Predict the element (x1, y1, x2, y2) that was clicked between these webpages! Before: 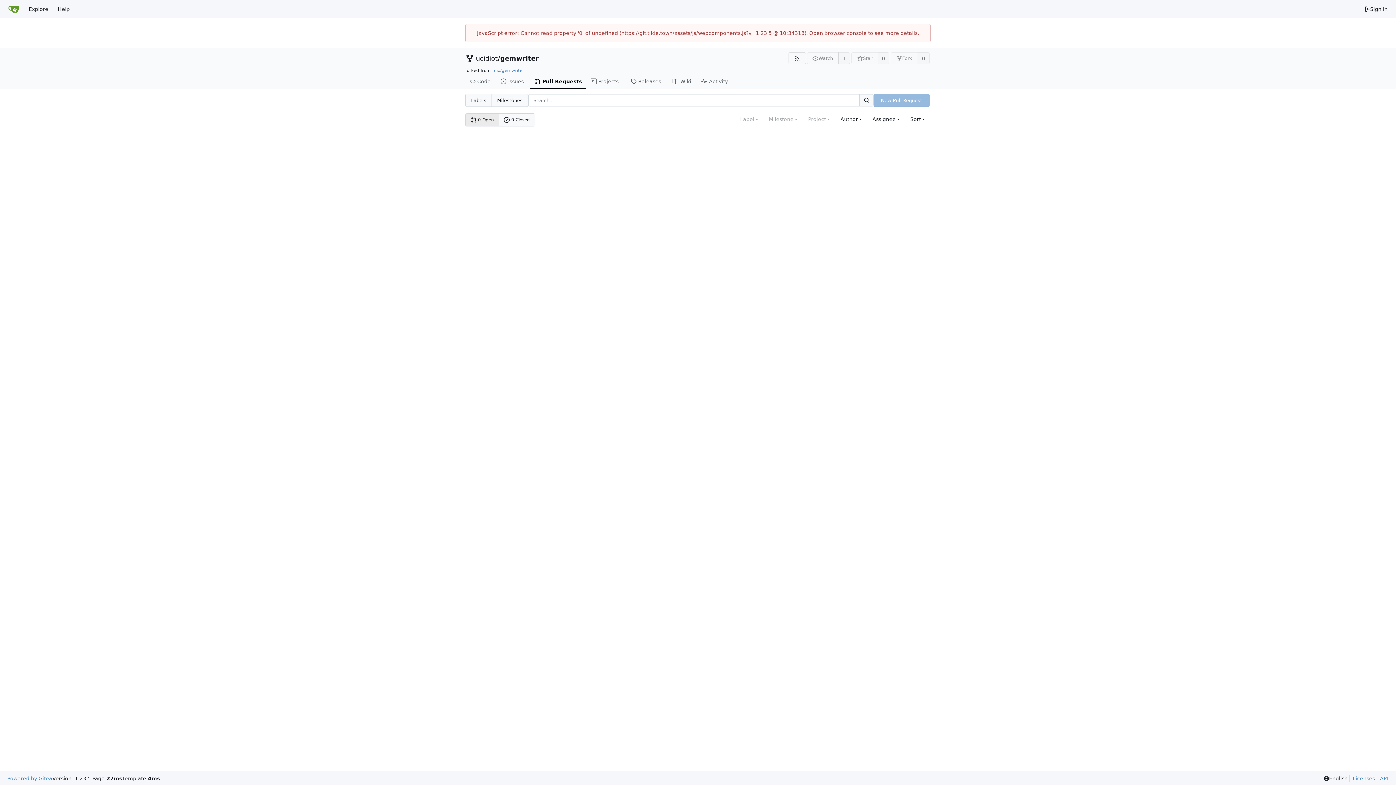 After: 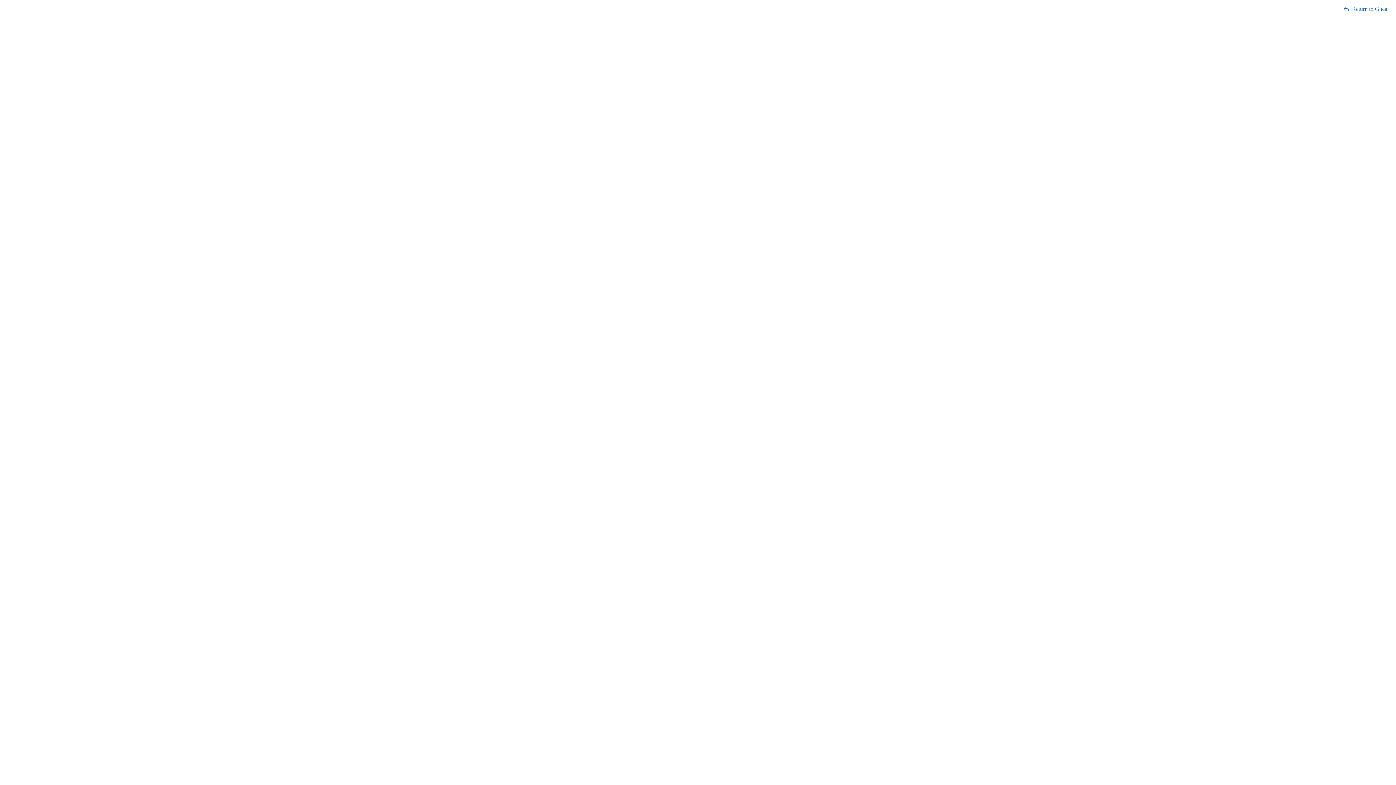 Action: label: API bbox: (1377, 775, 1388, 782)